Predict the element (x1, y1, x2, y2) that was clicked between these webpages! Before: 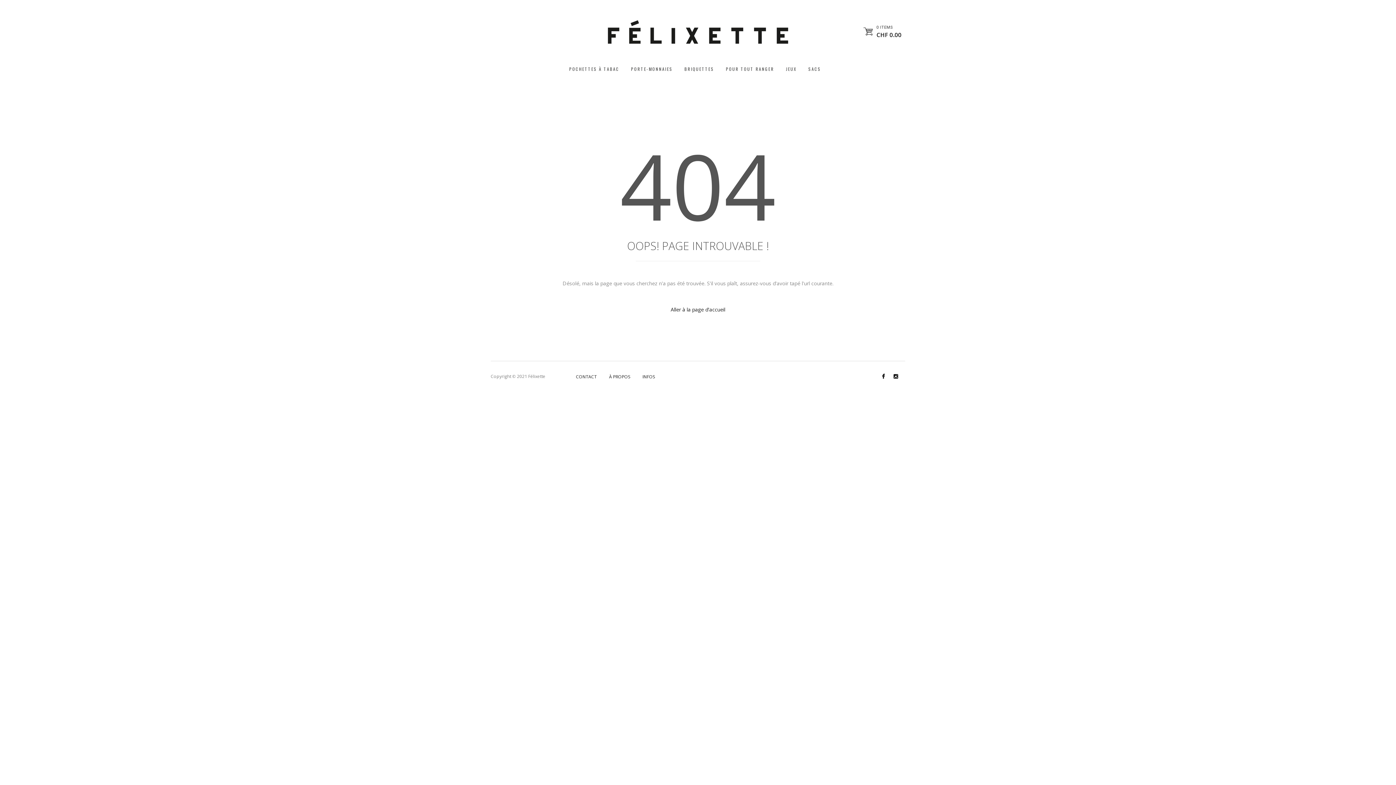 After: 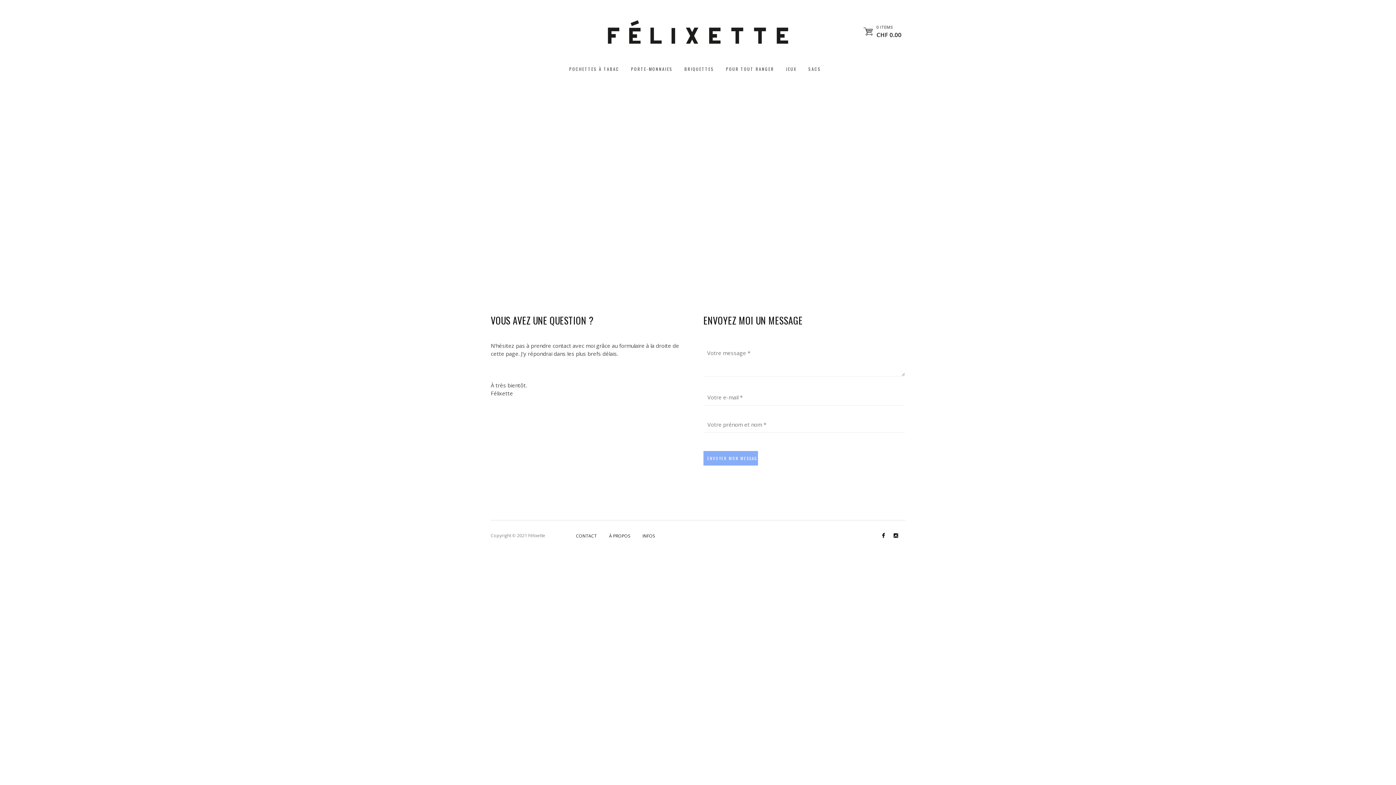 Action: label: CONTACT bbox: (576, 373, 596, 379)